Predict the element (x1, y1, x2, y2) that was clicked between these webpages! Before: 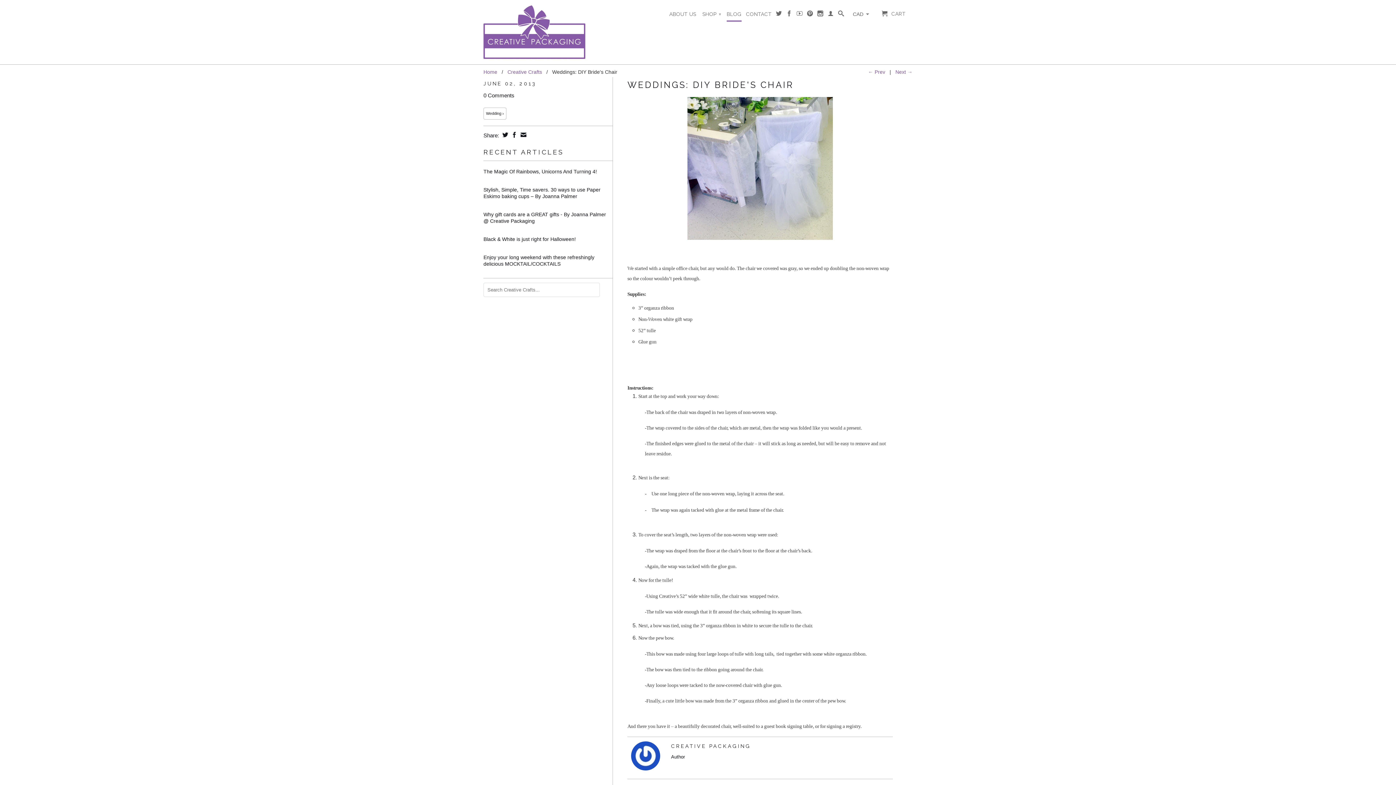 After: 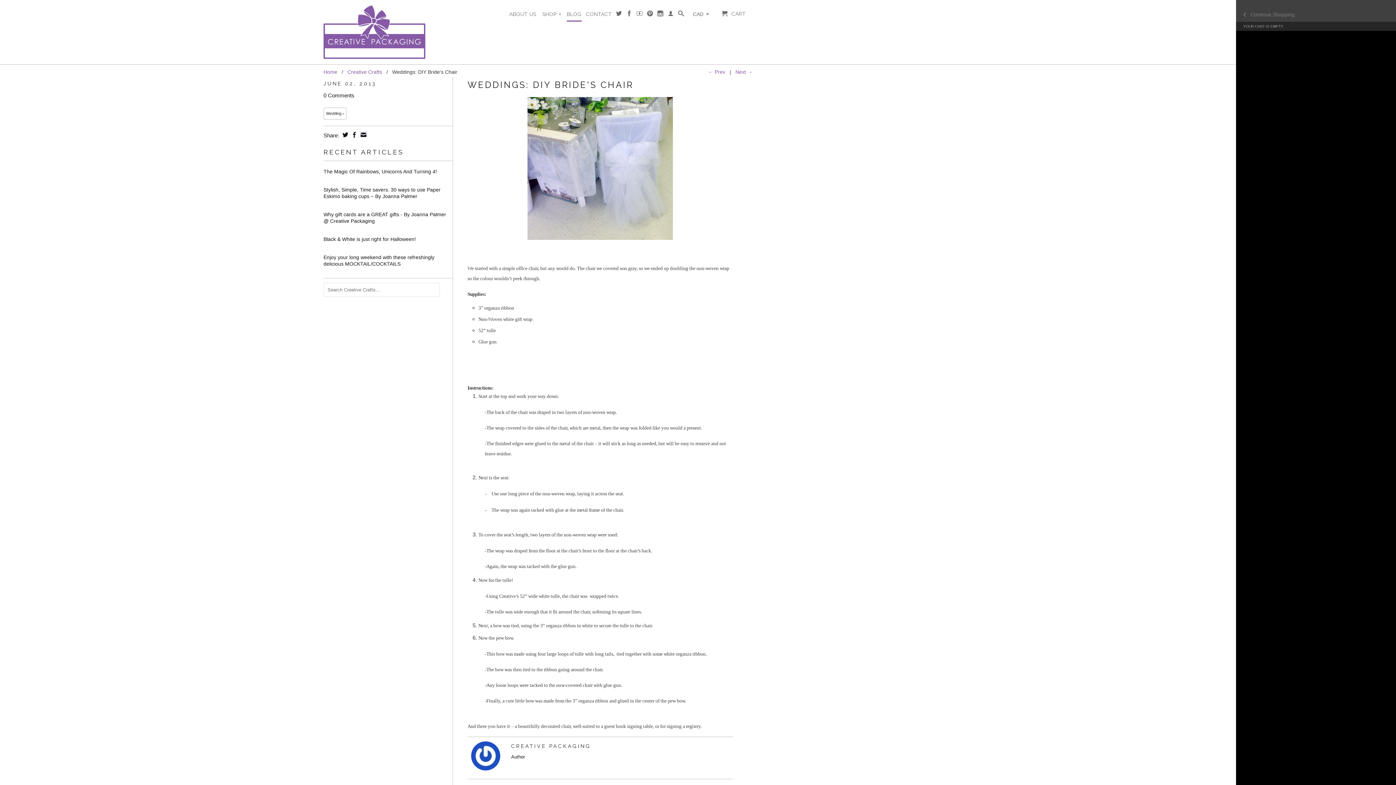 Action: label:  CART bbox: (876, 7, 911, 19)